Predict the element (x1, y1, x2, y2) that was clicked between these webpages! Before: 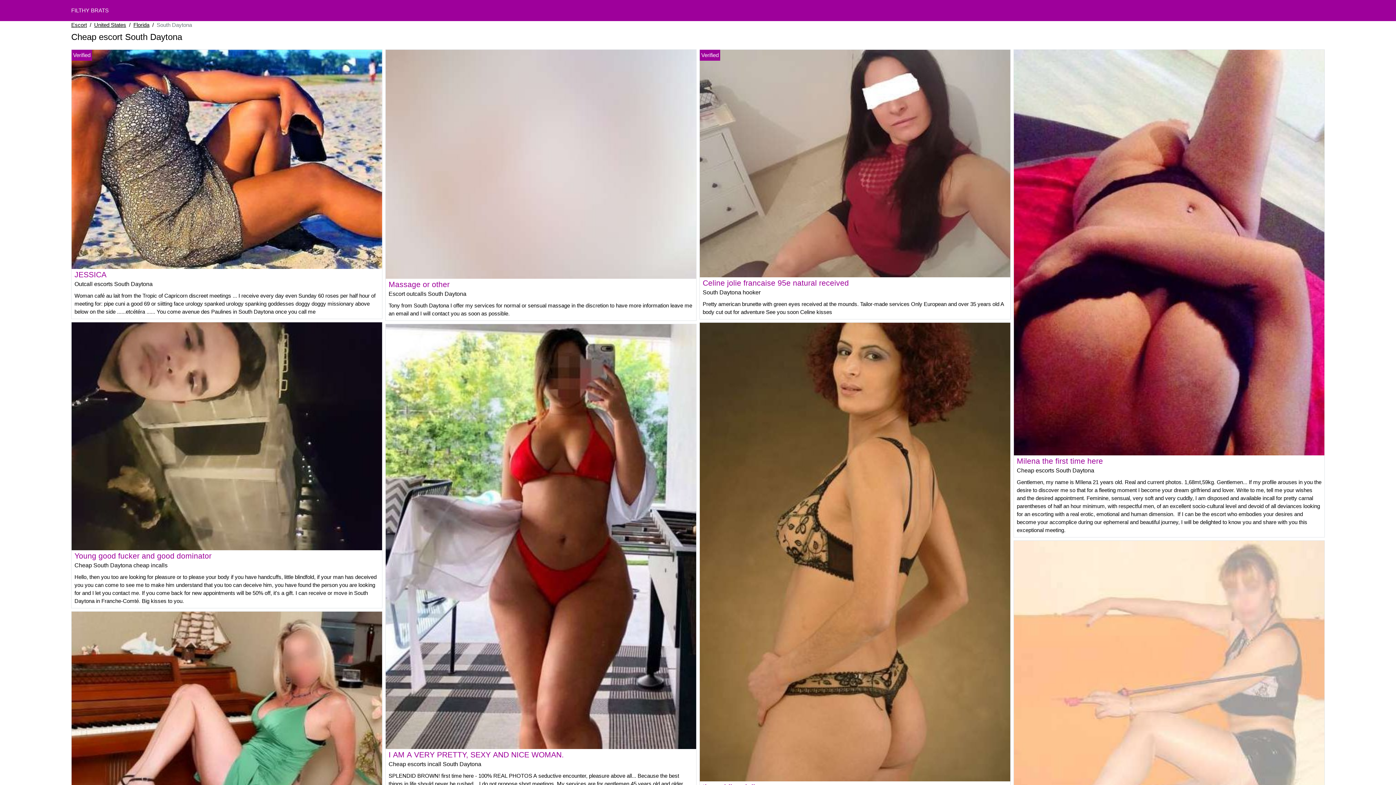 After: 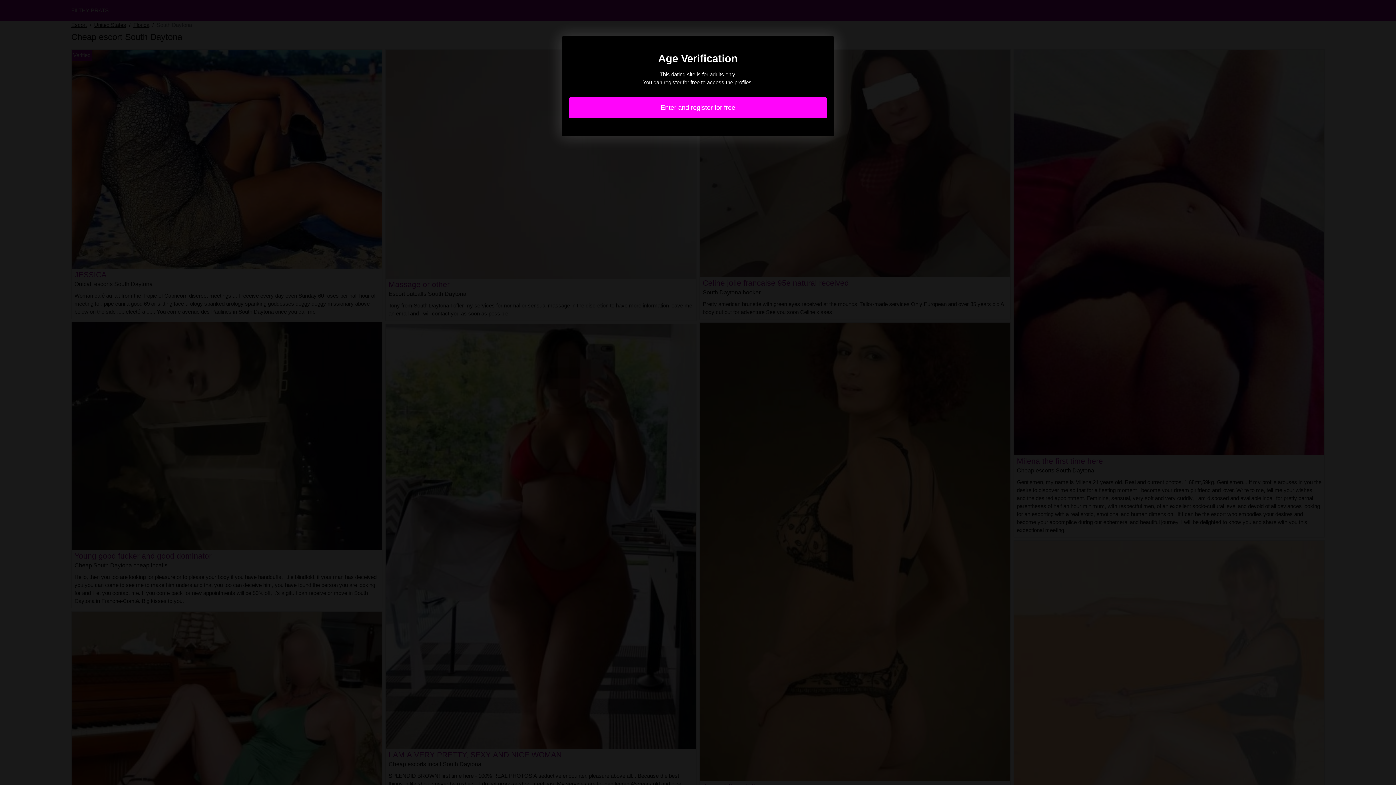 Action: bbox: (702, 279, 849, 287) label: Celine jolie francaise 95e natural received